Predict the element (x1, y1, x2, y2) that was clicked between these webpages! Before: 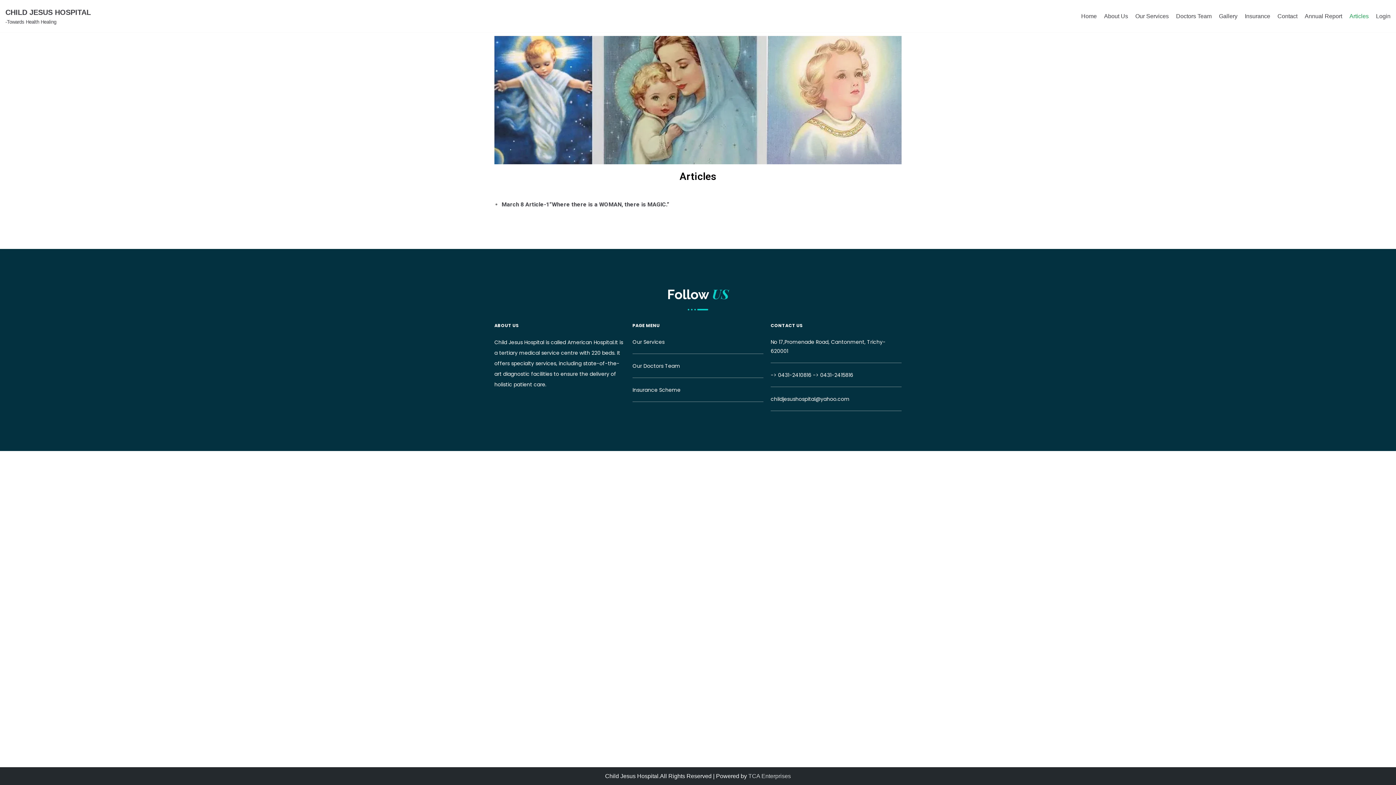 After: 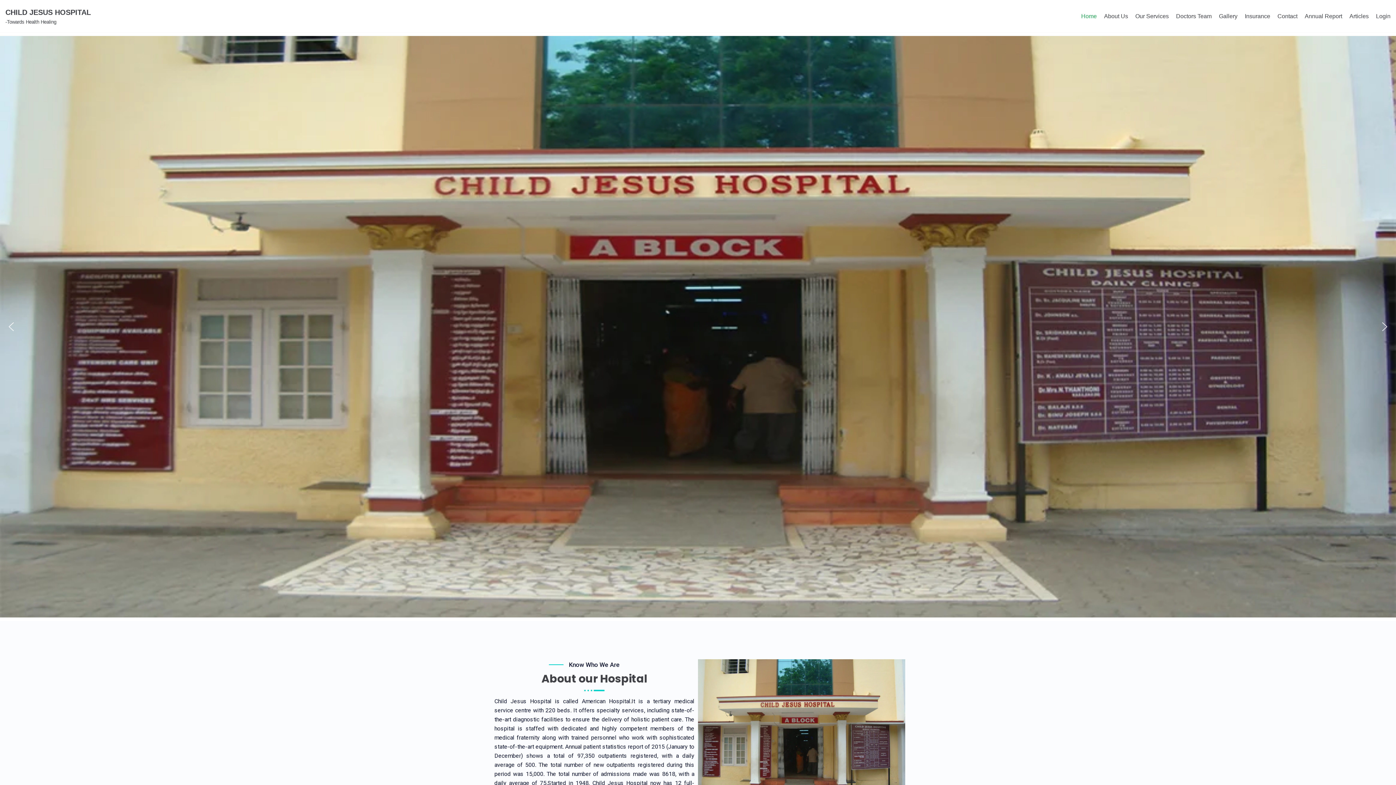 Action: bbox: (5, 6, 90, 25) label: CHILD JESUS HOSPITAL